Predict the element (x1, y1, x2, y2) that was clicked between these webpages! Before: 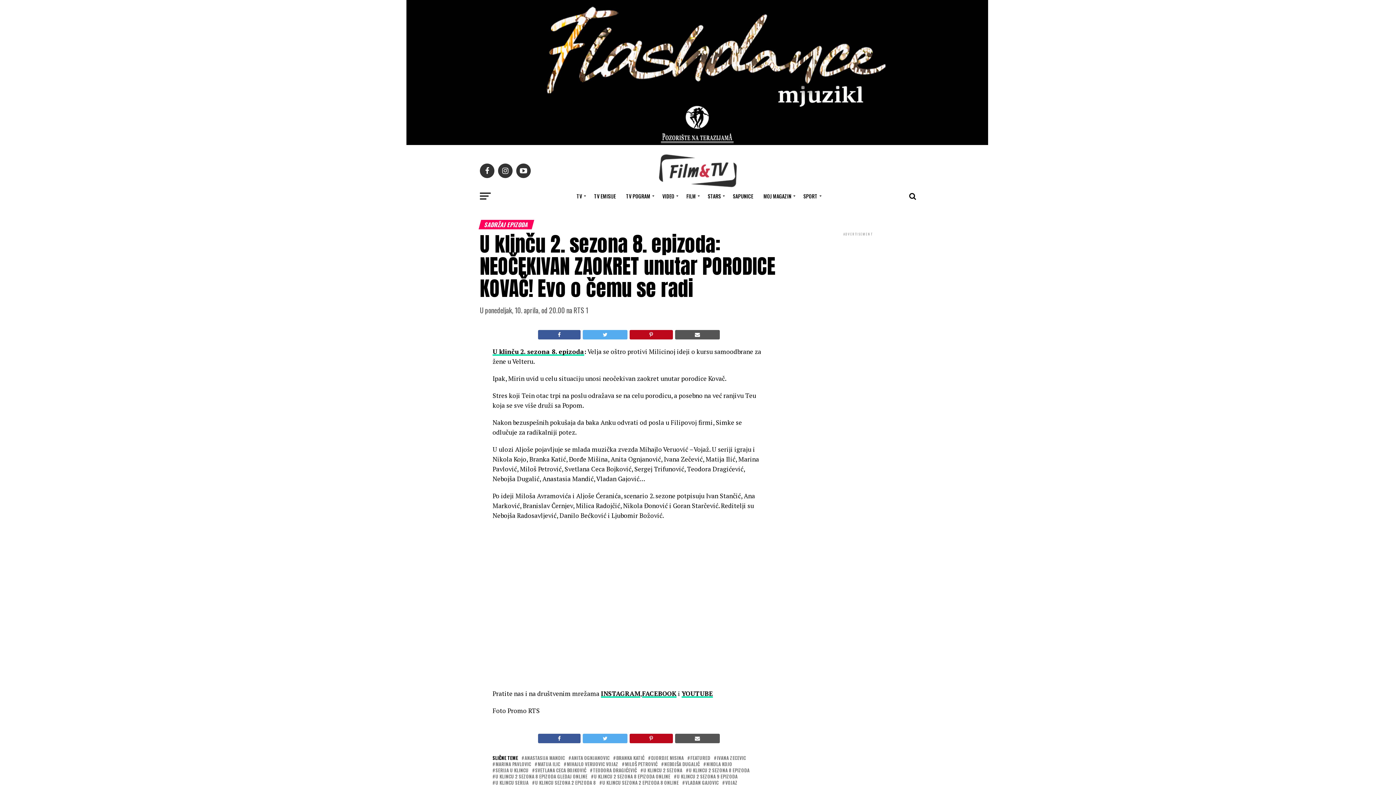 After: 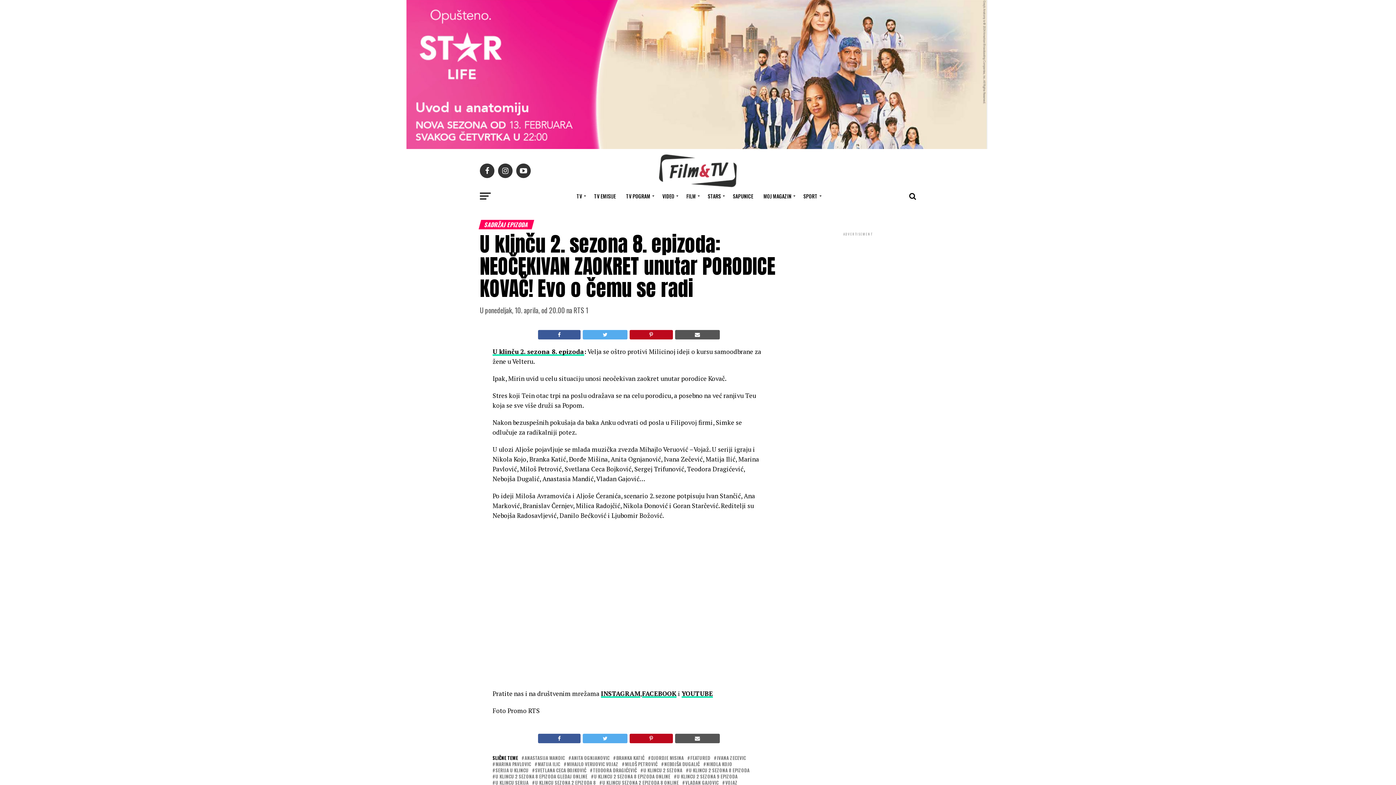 Action: bbox: (538, 330, 580, 339)